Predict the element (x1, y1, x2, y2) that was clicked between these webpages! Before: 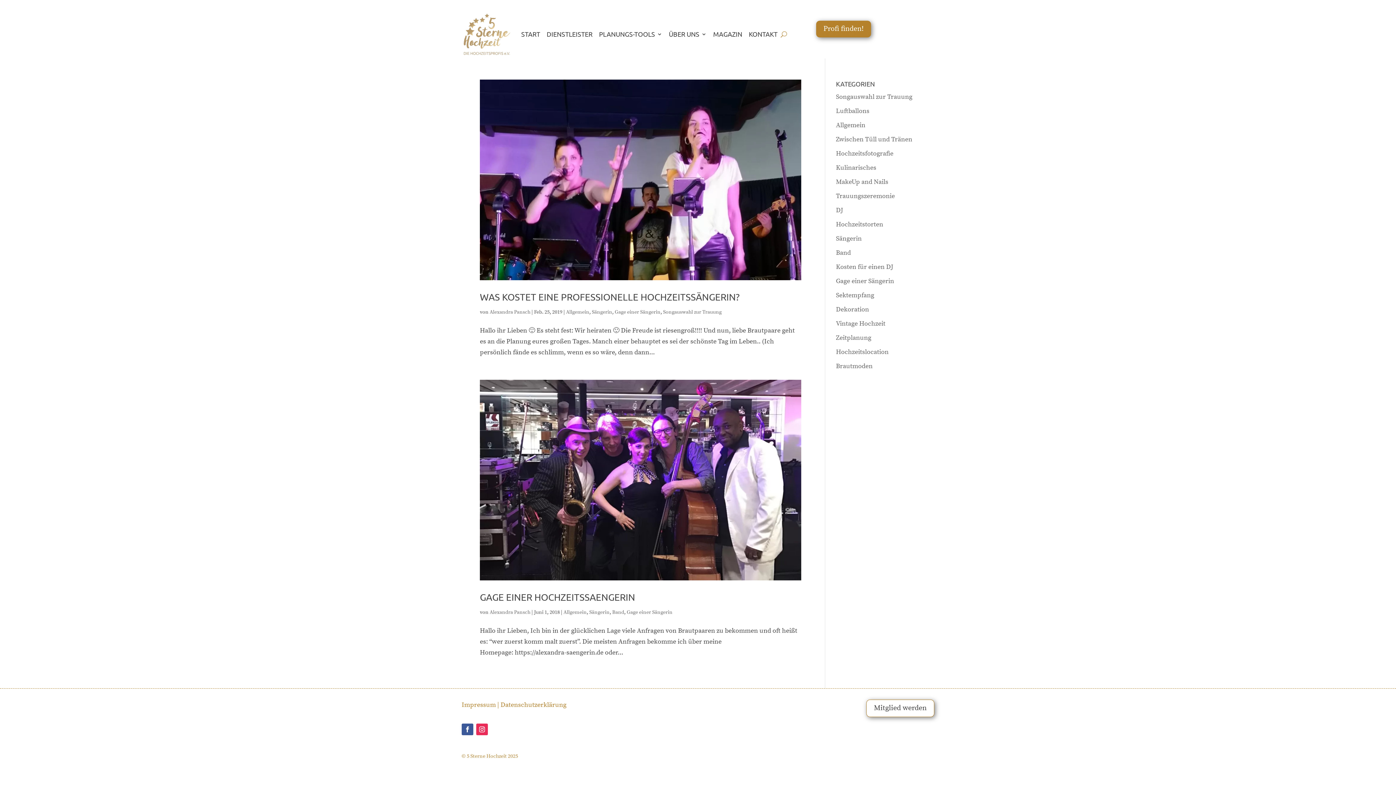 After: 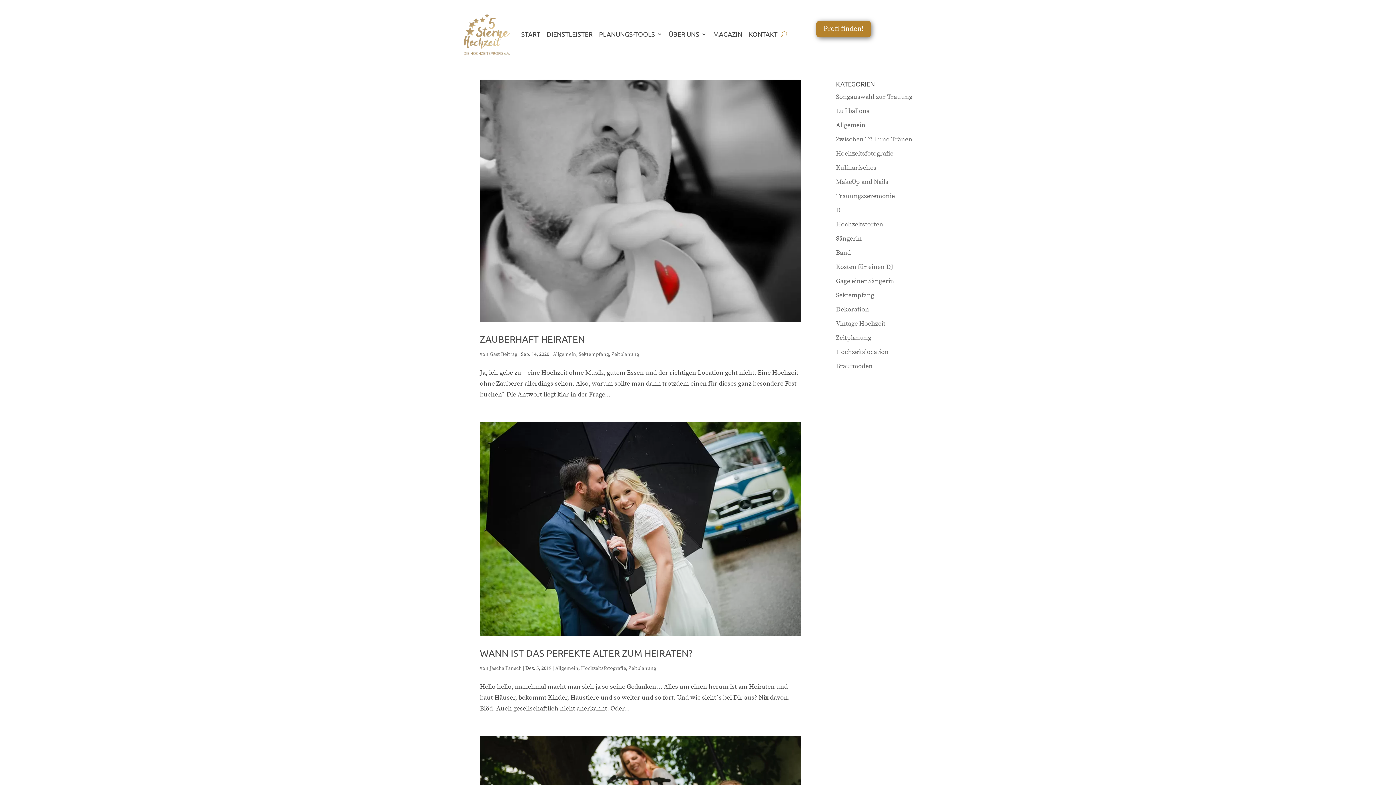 Action: label: Zeitplanung bbox: (836, 333, 871, 342)